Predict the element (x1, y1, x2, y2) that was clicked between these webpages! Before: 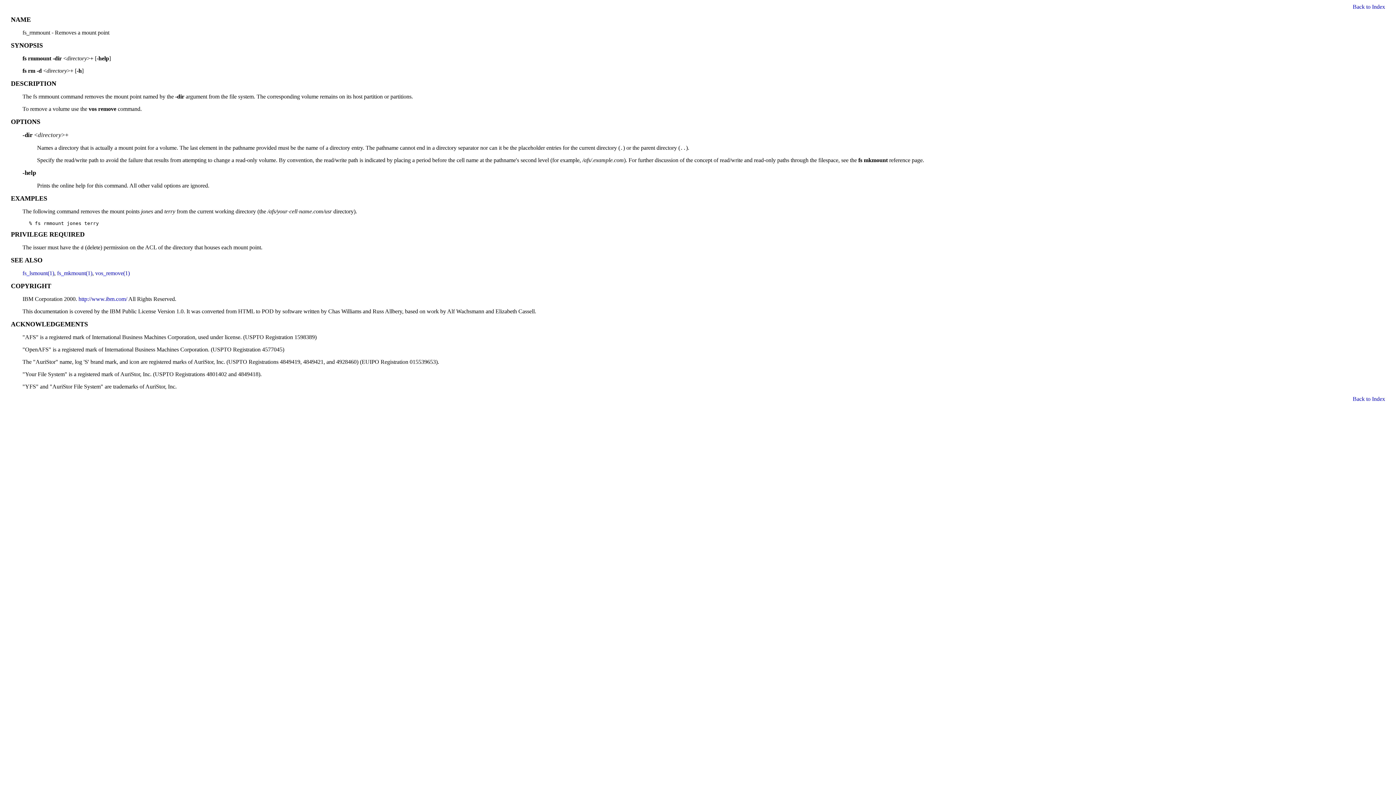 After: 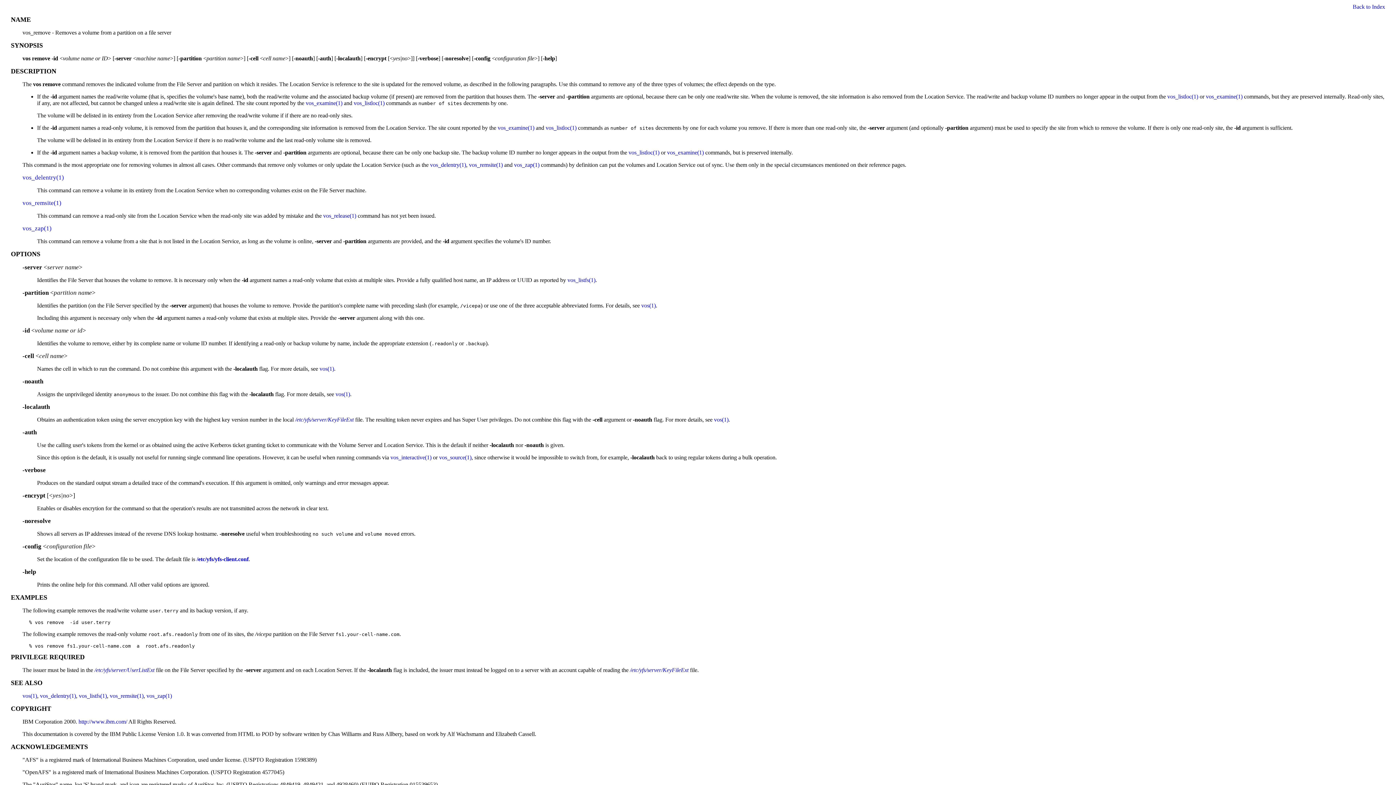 Action: bbox: (95, 270, 129, 276) label: vos_remove(1)